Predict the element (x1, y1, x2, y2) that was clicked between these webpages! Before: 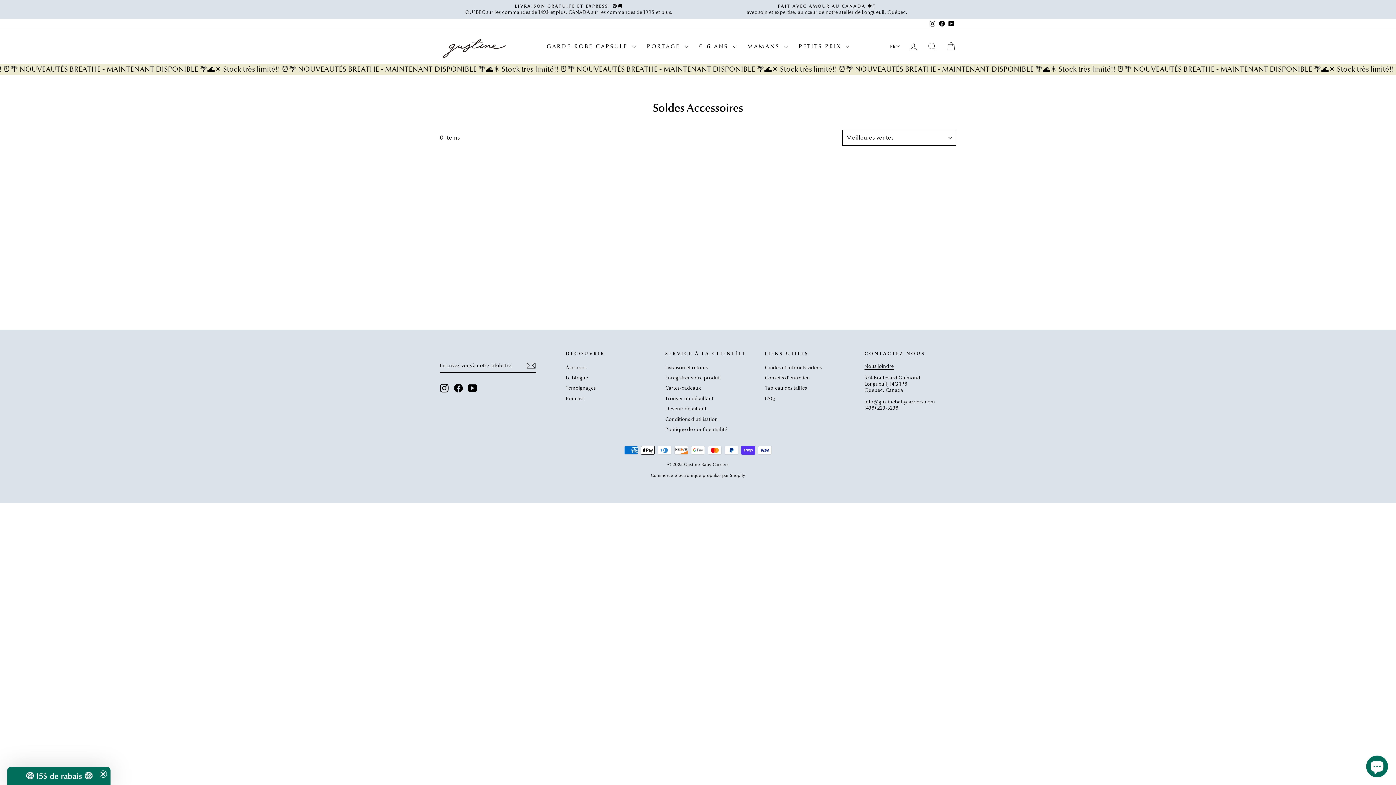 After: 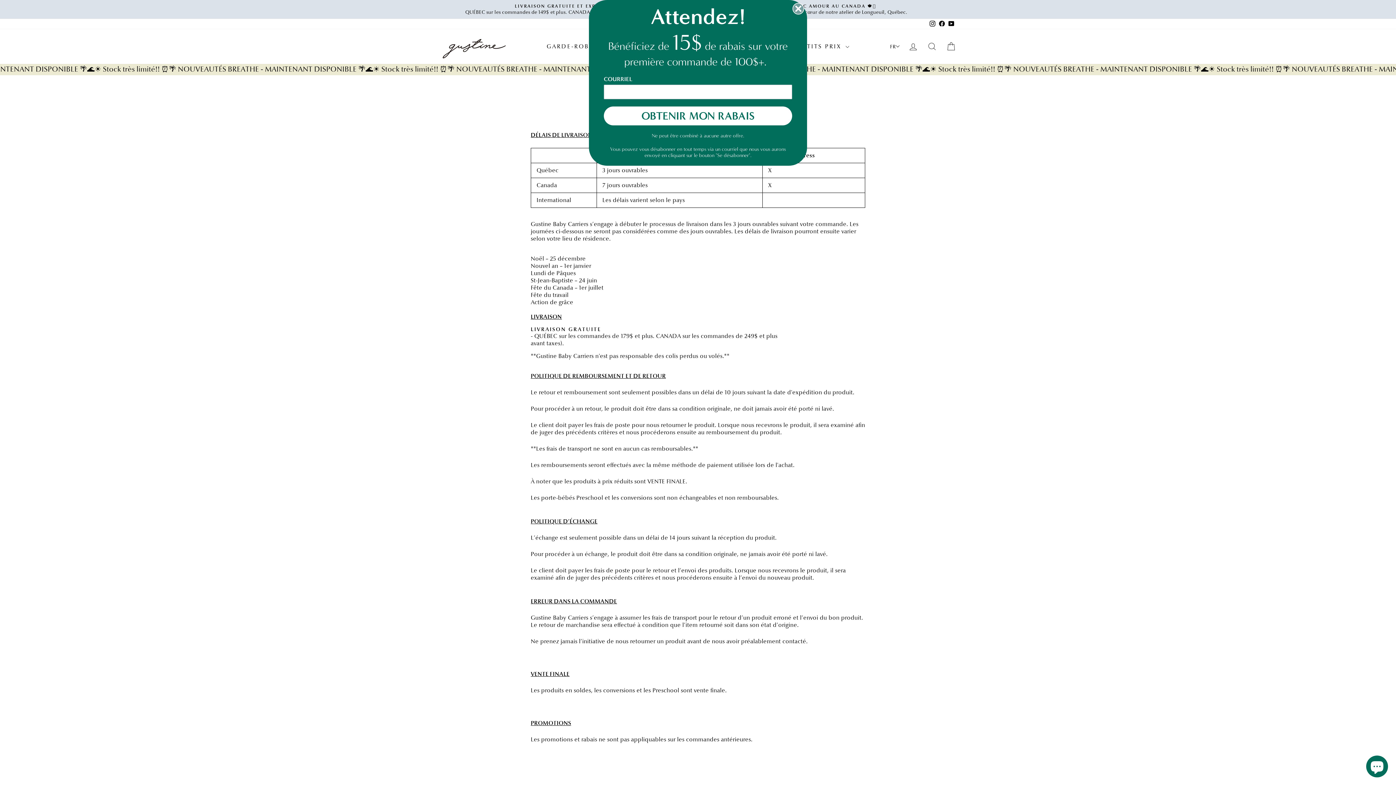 Action: label: Livraison et retours bbox: (665, 363, 708, 372)